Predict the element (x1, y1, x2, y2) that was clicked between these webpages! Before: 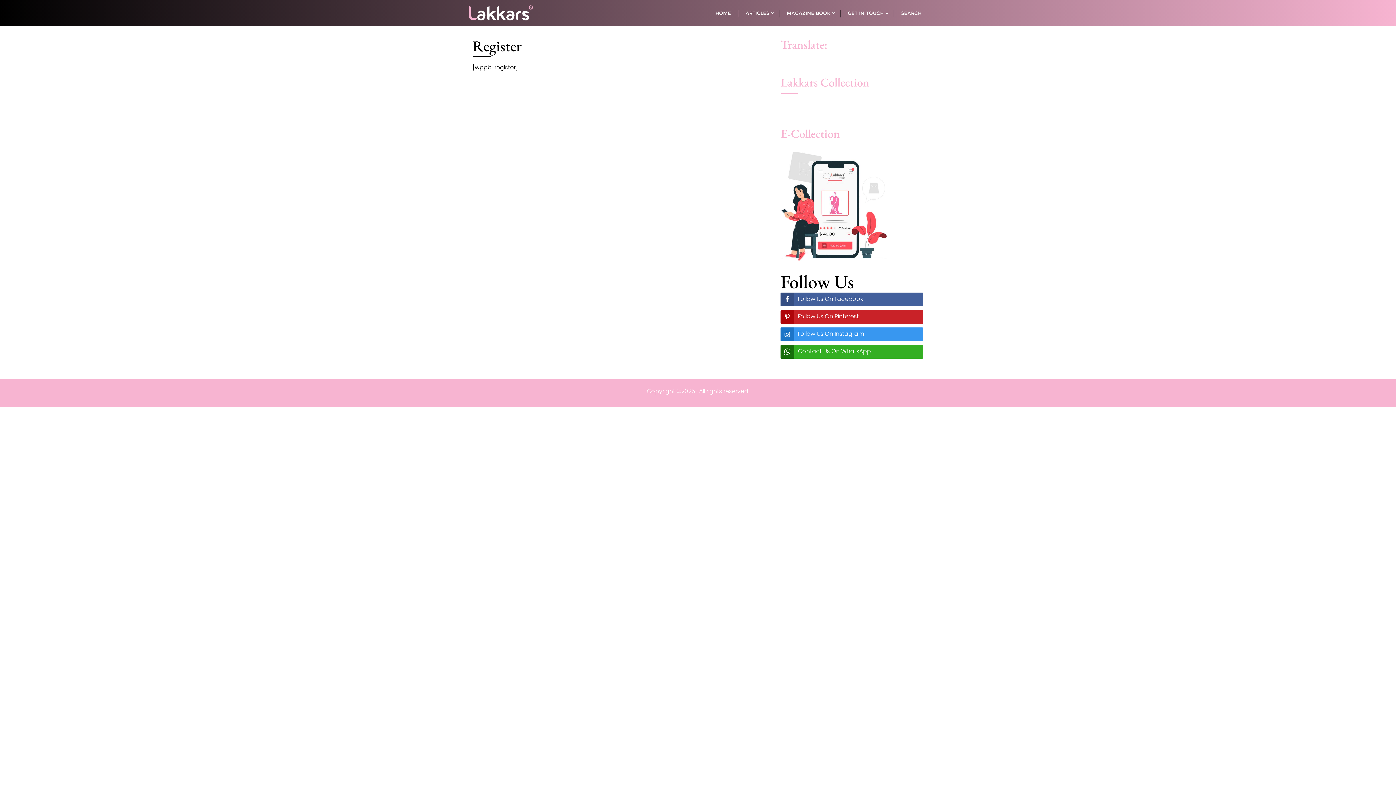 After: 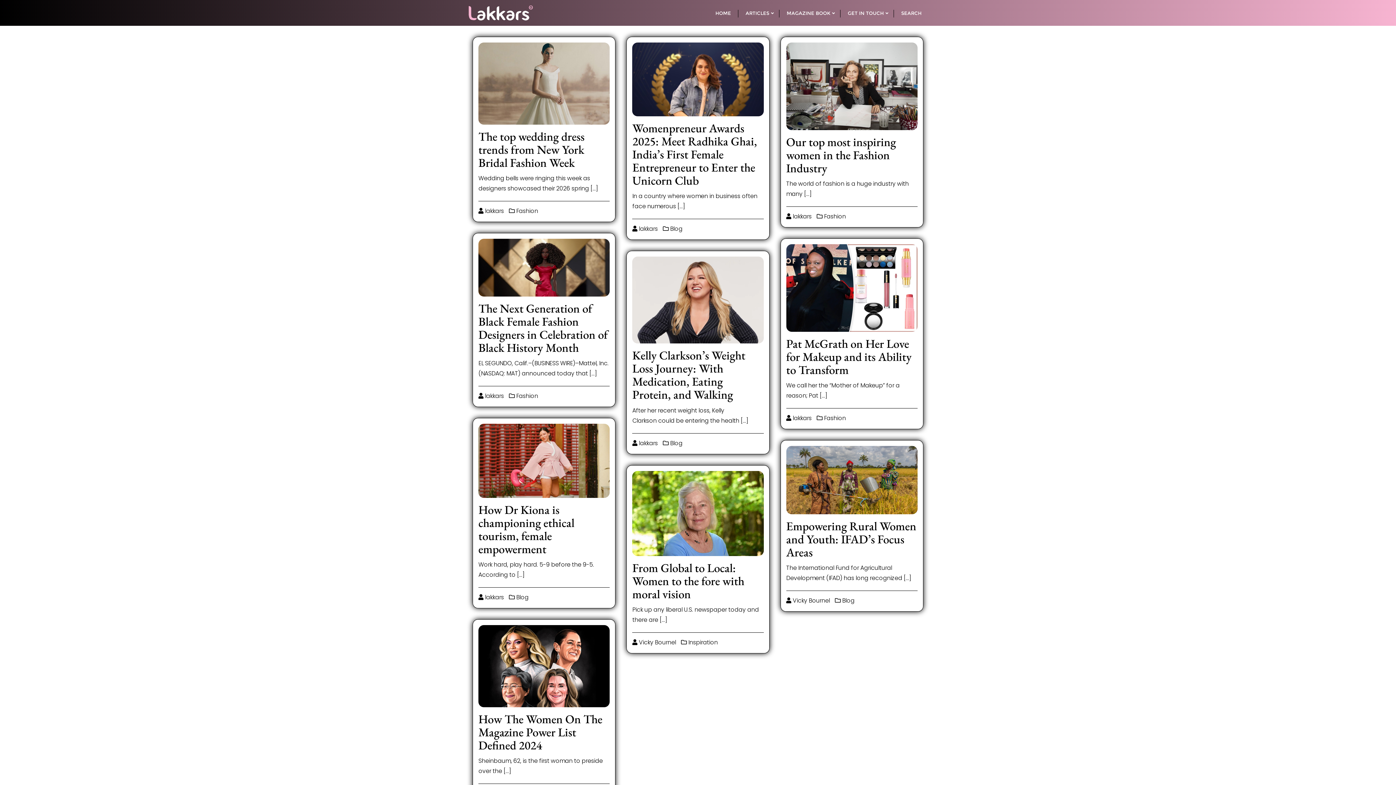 Action: label: HOME bbox: (708, 1, 738, 23)